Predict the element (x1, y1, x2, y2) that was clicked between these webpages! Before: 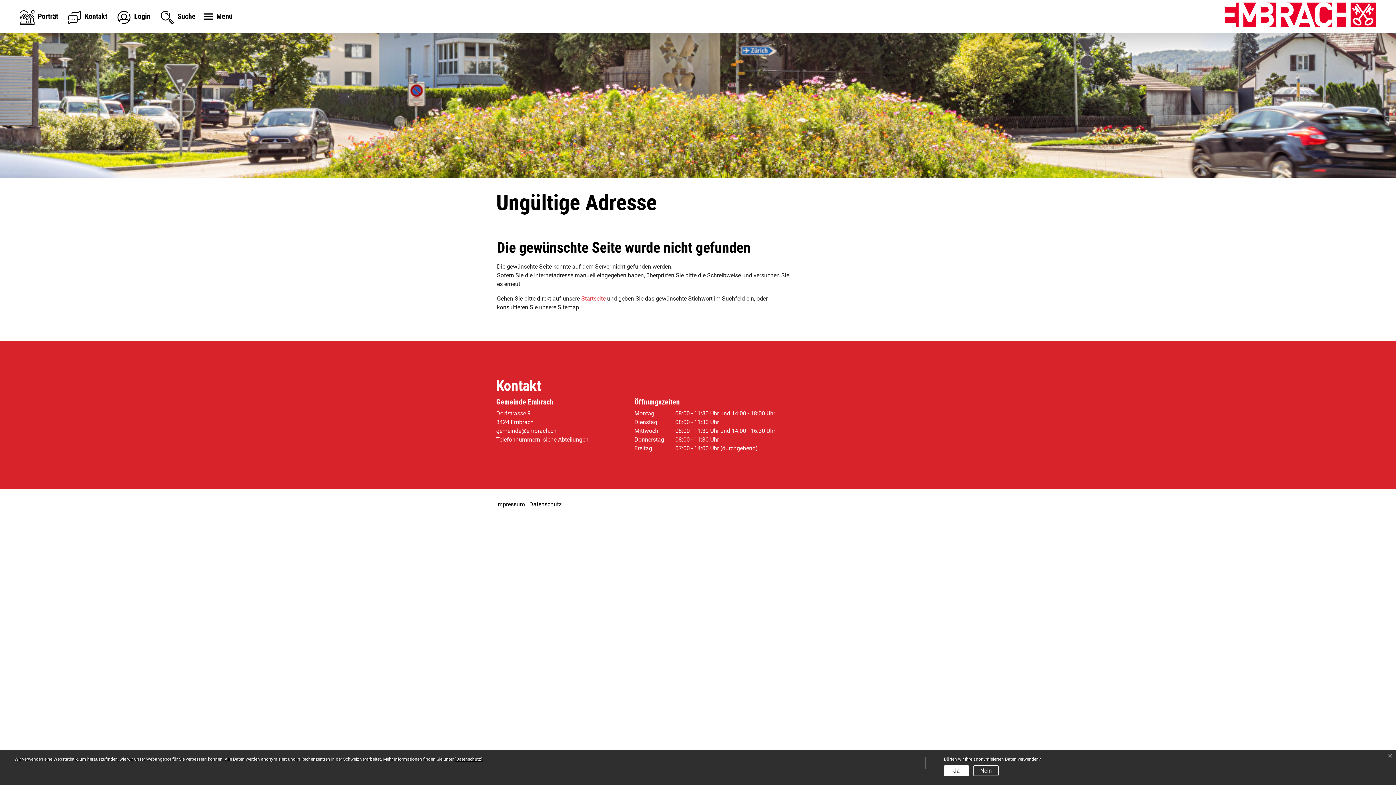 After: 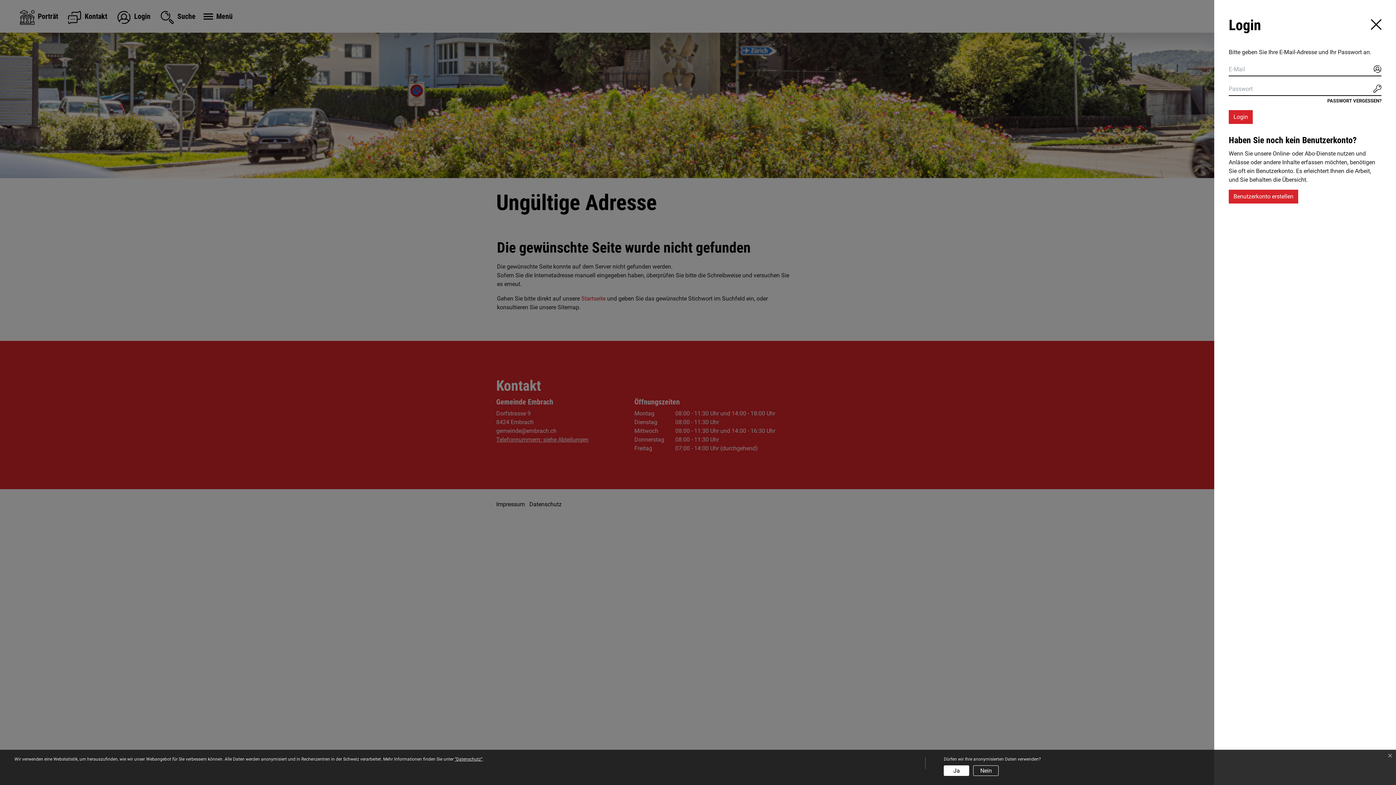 Action: label:  Login bbox: (116, 10, 156, 24)